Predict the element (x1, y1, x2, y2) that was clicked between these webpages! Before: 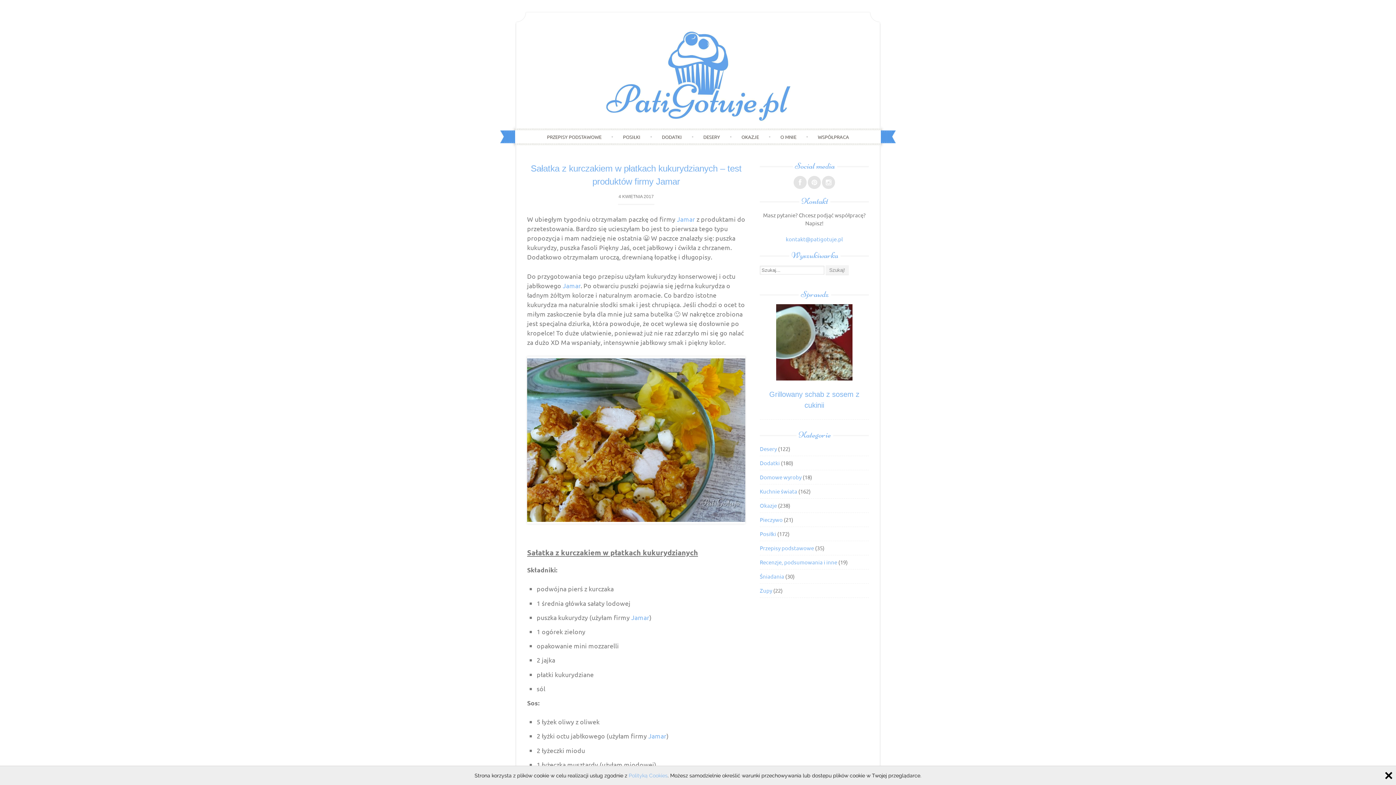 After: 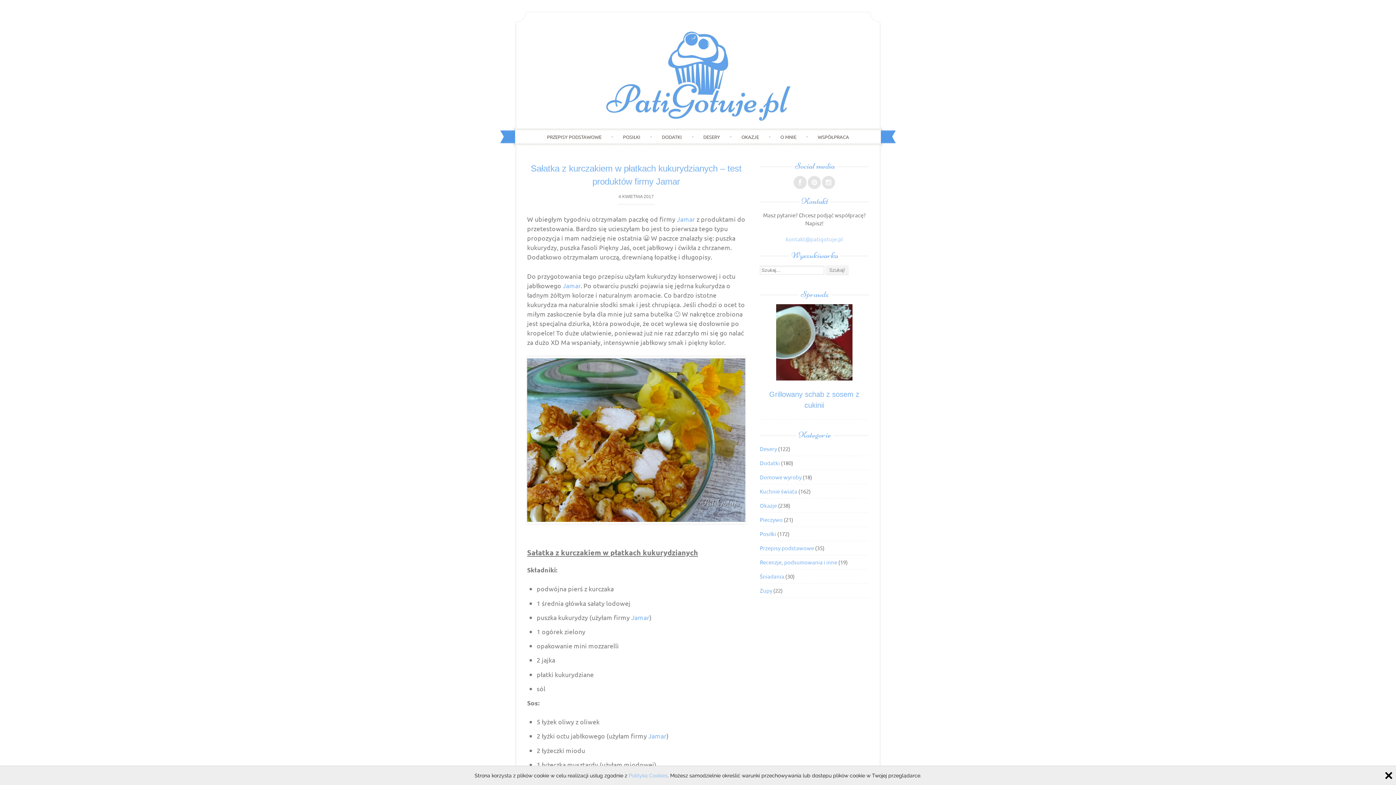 Action: bbox: (786, 235, 843, 242) label: kontakt@patigotuje.pl